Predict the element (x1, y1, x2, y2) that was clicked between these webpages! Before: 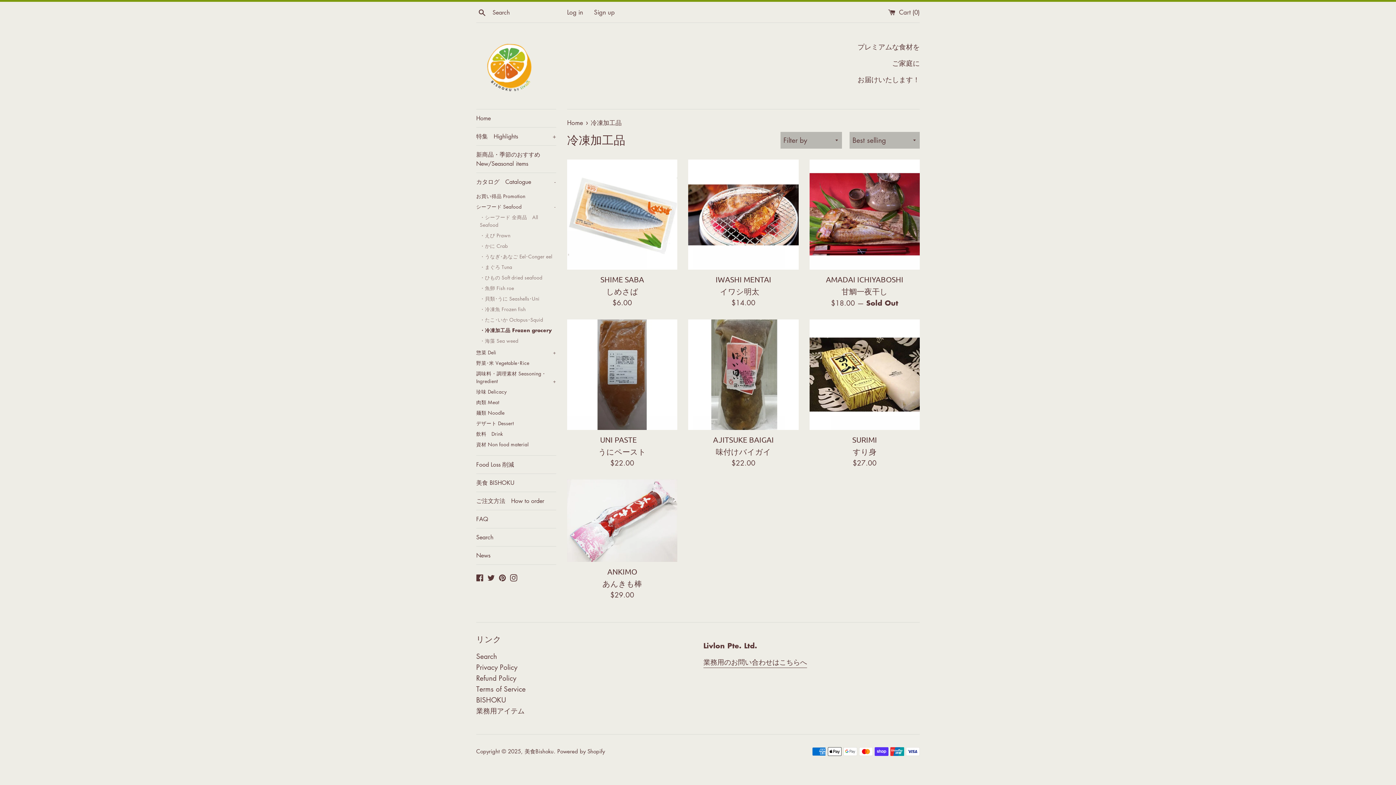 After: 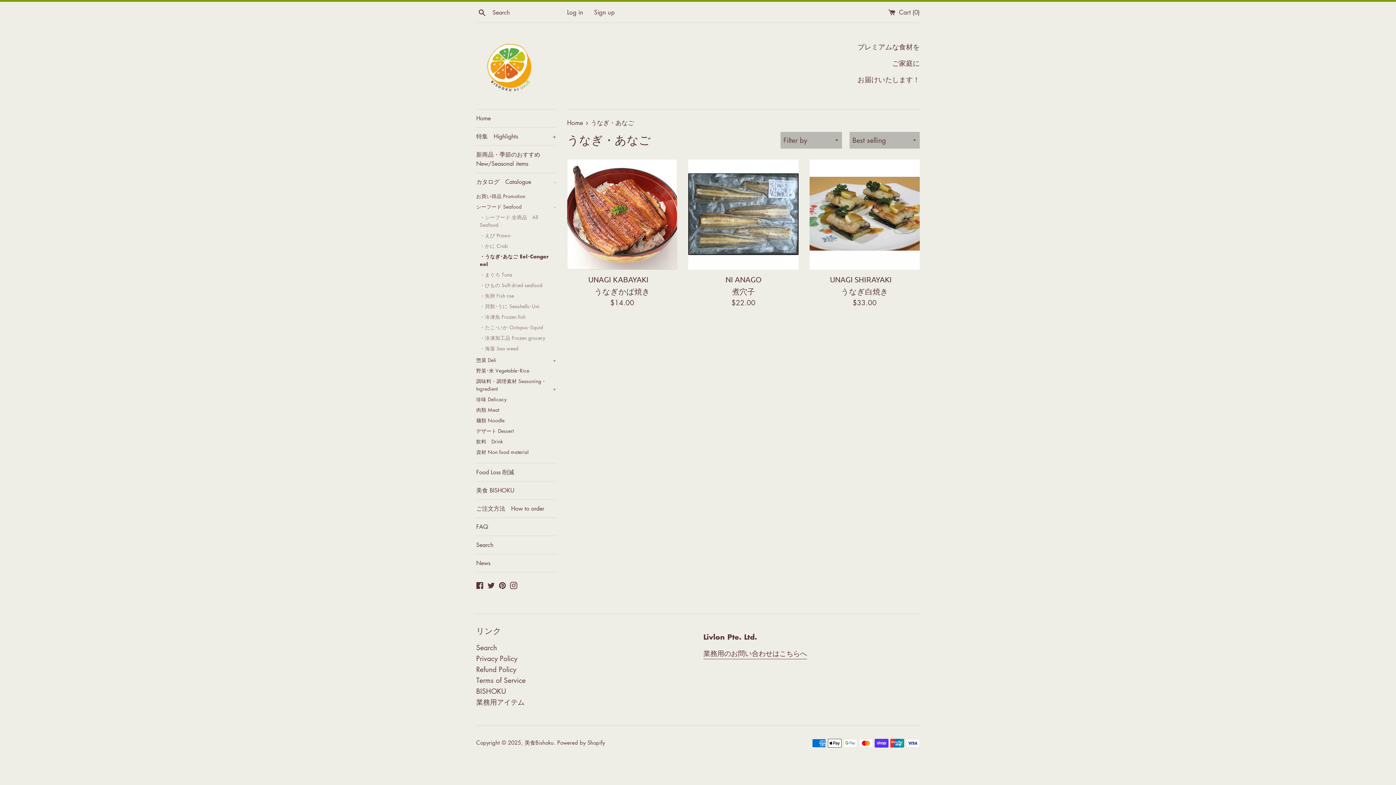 Action: label: ・うなぎ･あなご Eel･Conger eel bbox: (480, 251, 556, 261)